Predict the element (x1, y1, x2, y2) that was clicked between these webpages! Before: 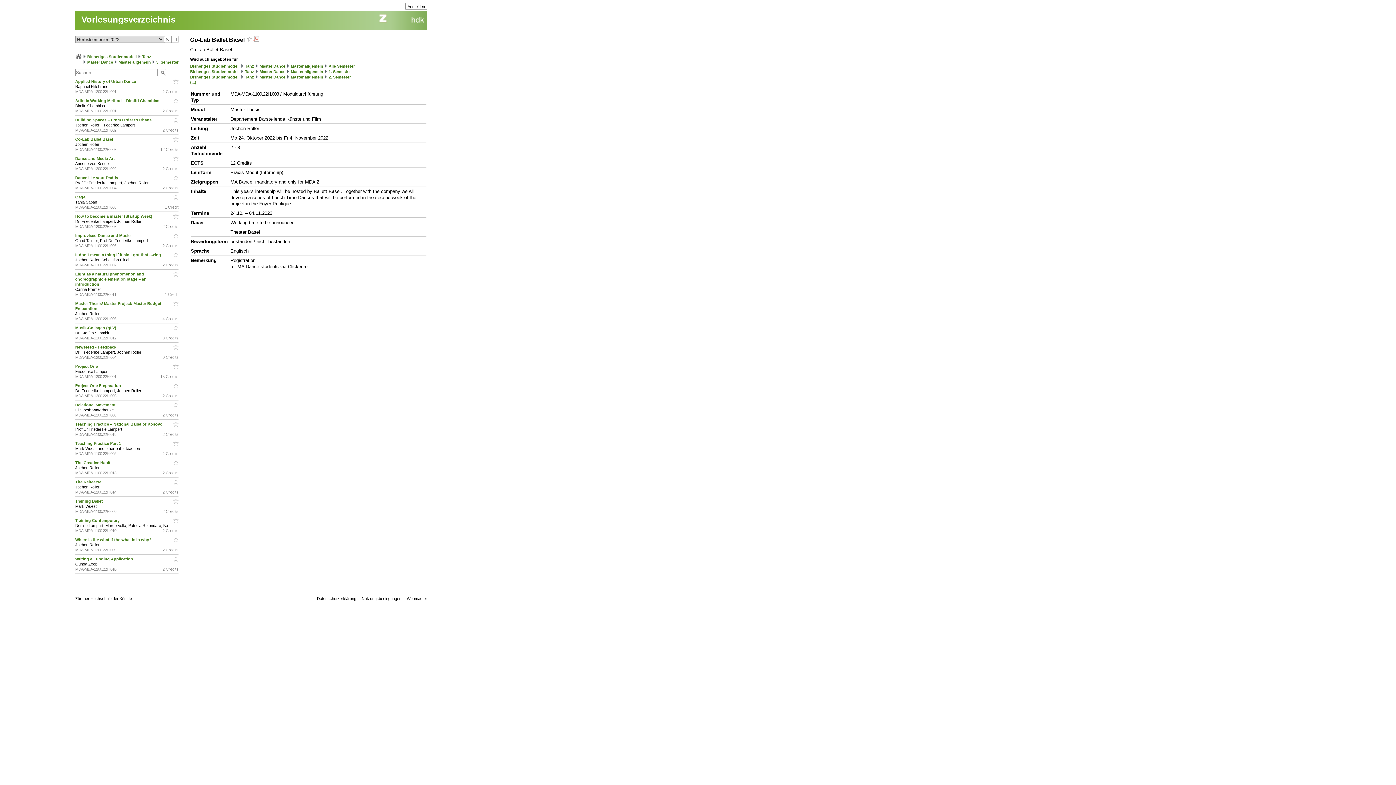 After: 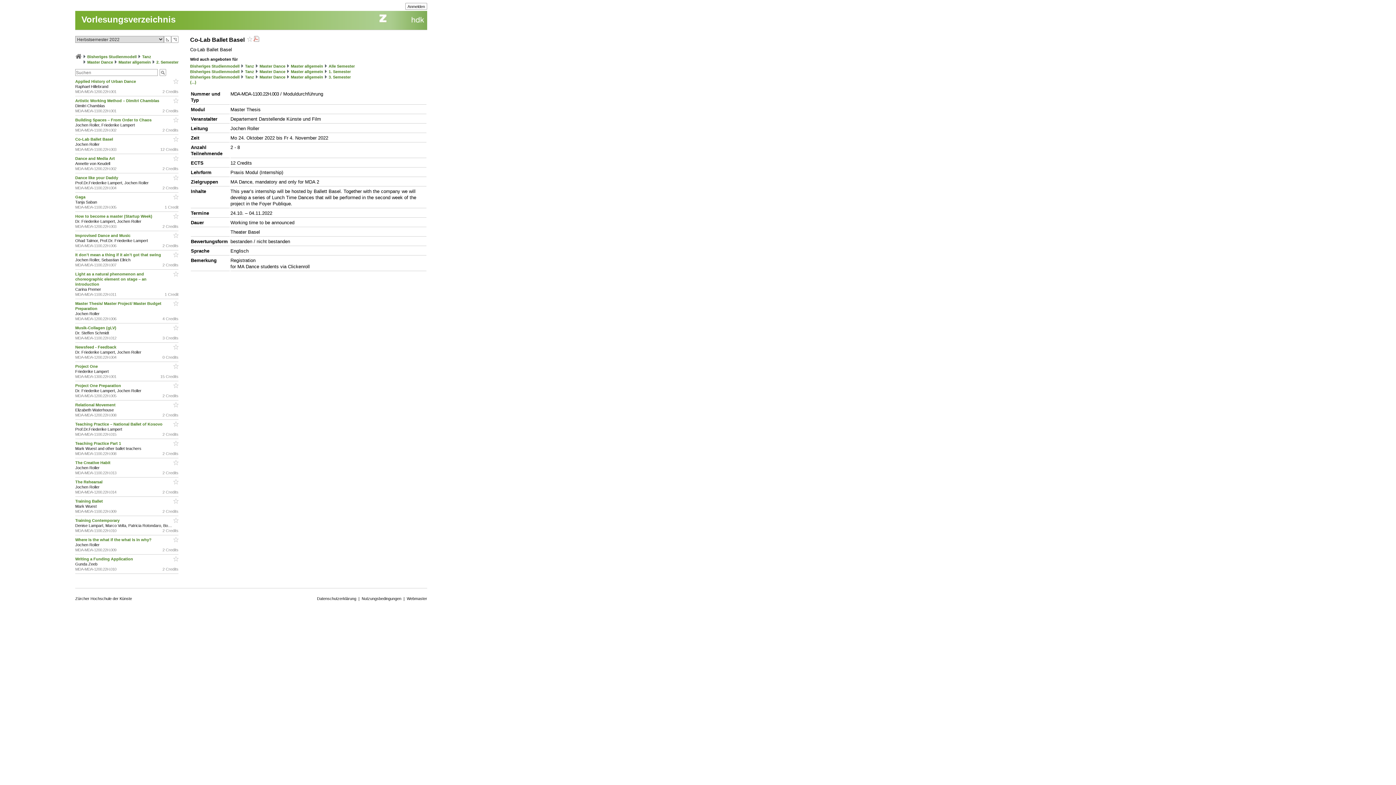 Action: label: 2. Semester bbox: (328, 74, 350, 79)